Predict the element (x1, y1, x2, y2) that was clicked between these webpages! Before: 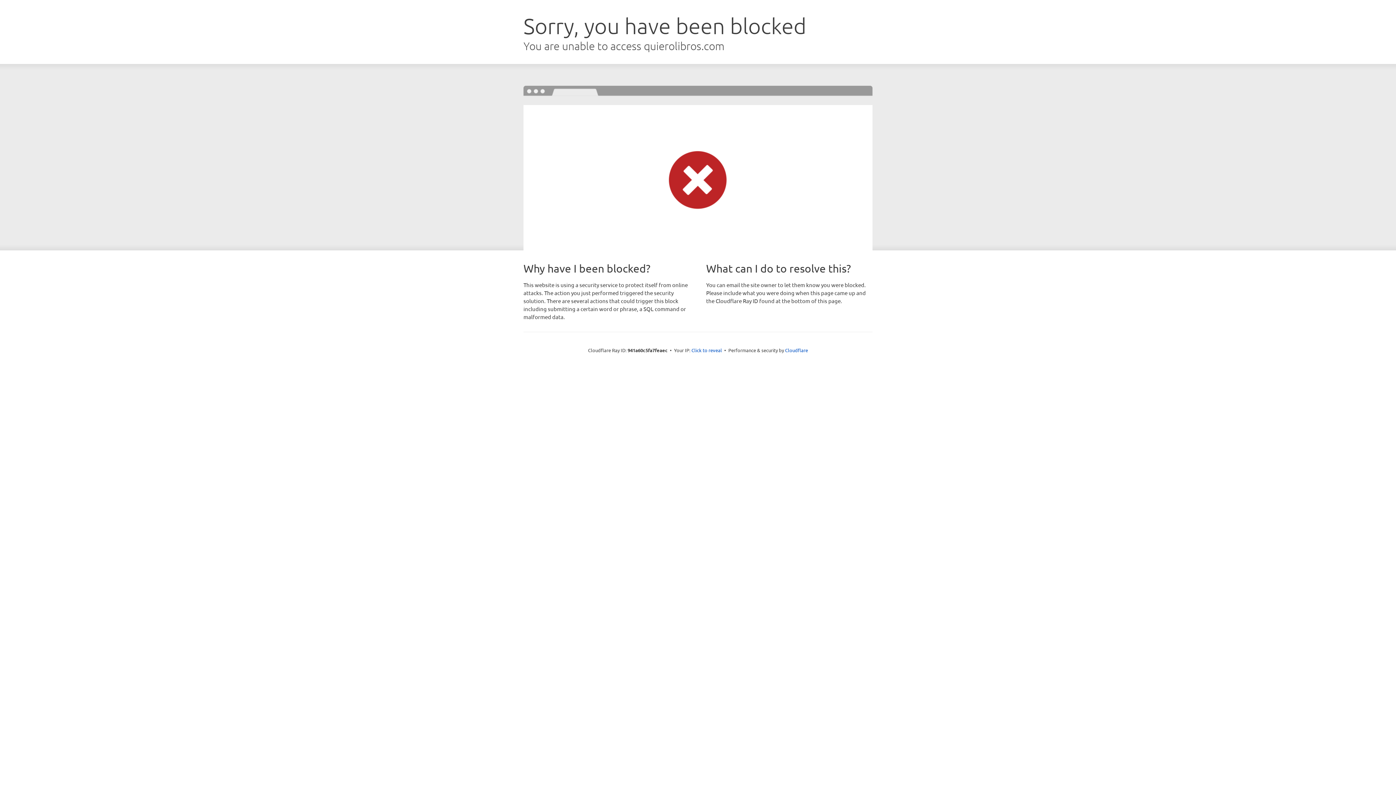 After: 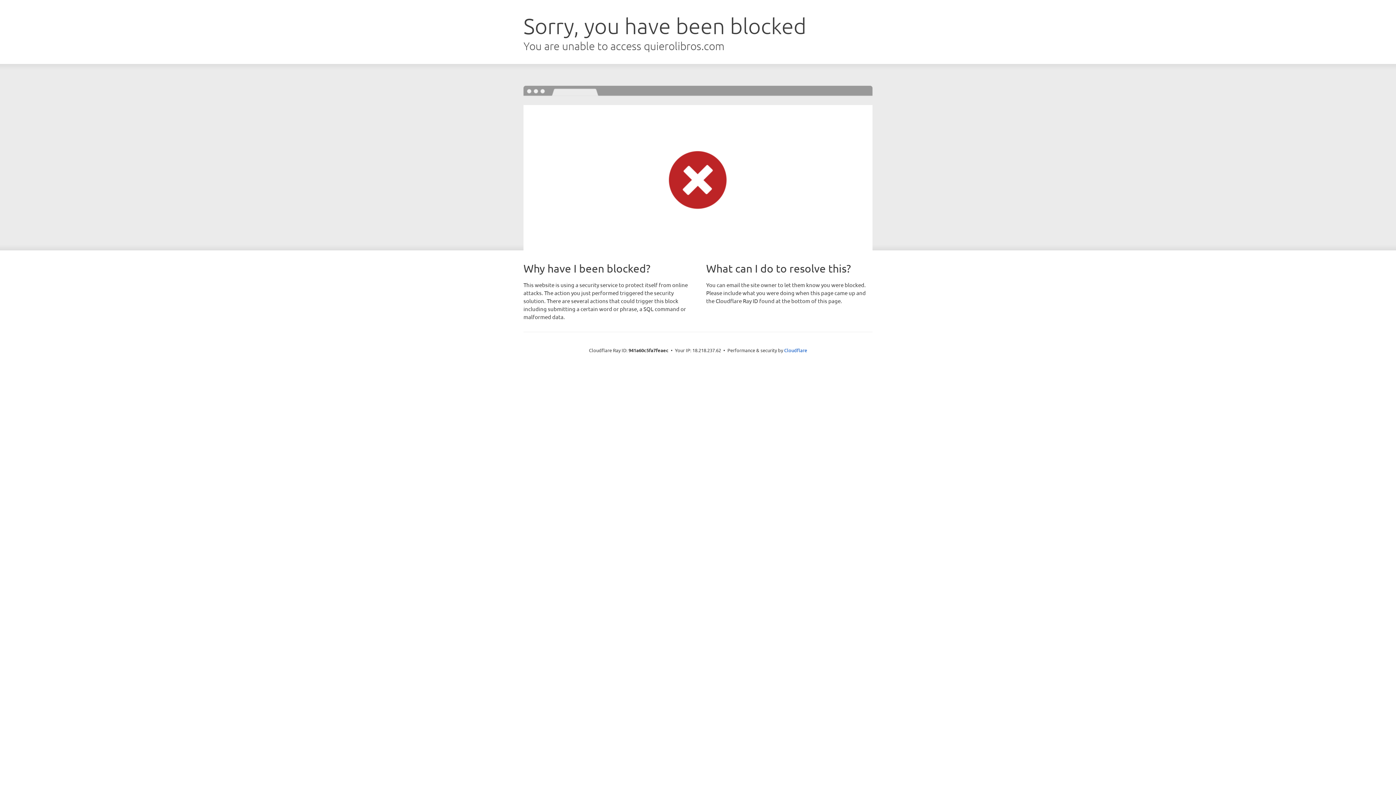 Action: bbox: (691, 346, 722, 353) label: Click to reveal